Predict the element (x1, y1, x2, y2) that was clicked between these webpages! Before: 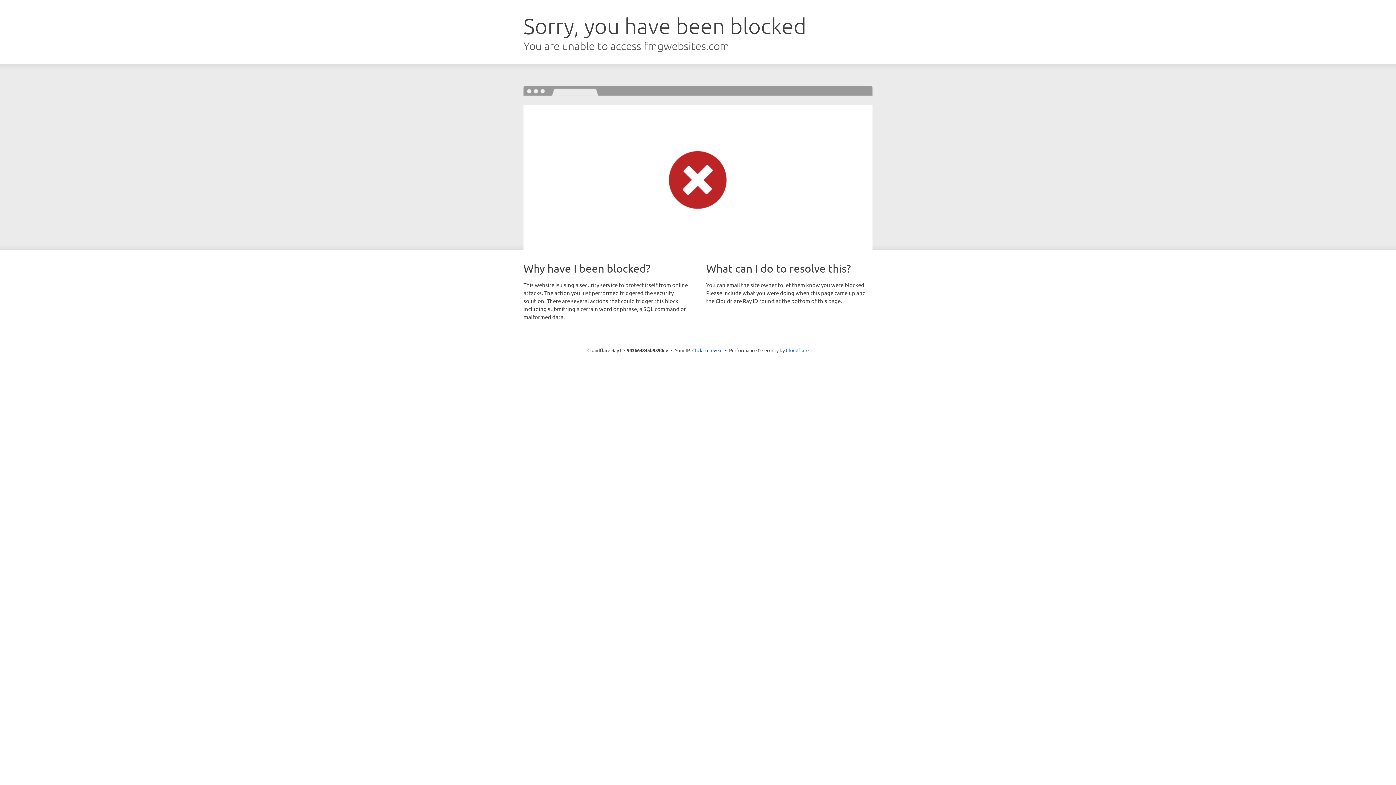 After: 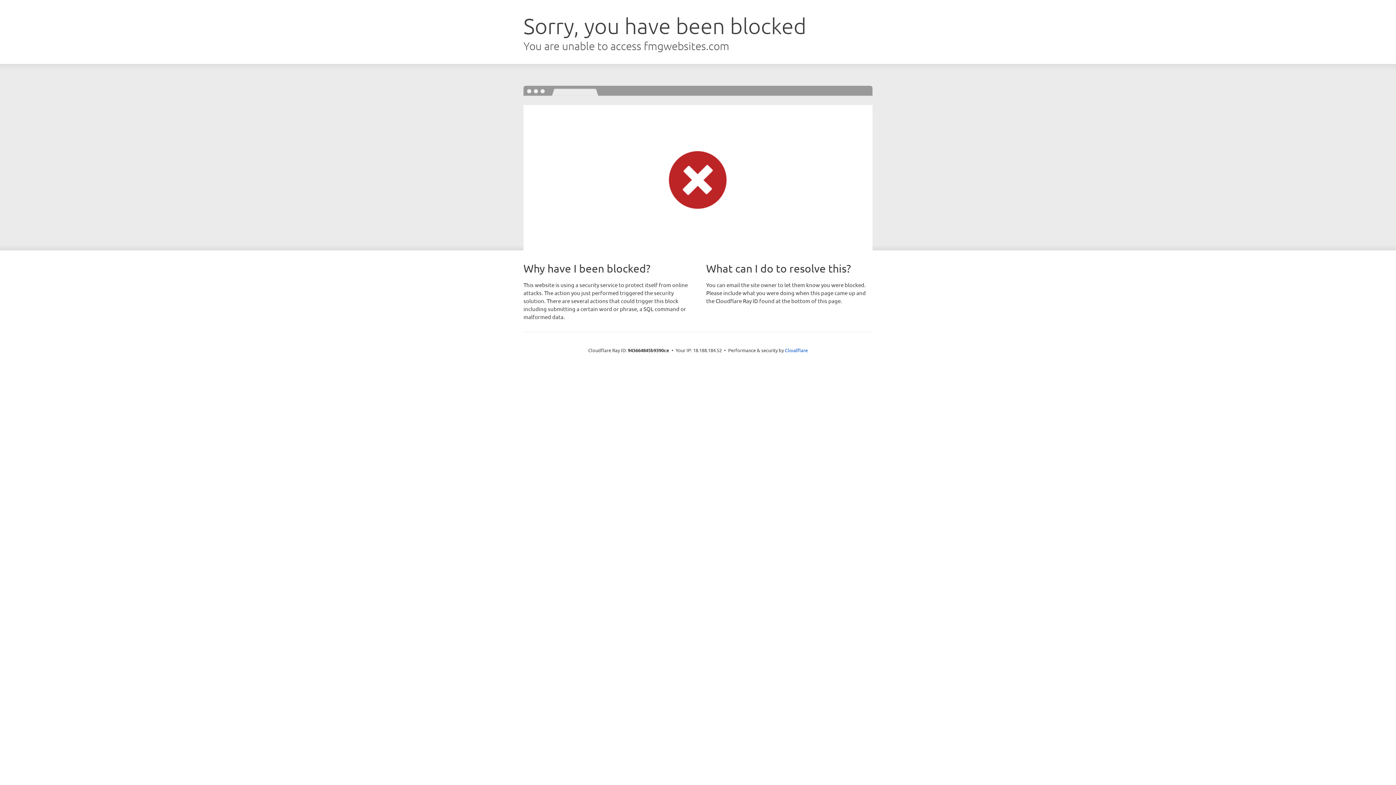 Action: bbox: (692, 346, 722, 353) label: Click to reveal